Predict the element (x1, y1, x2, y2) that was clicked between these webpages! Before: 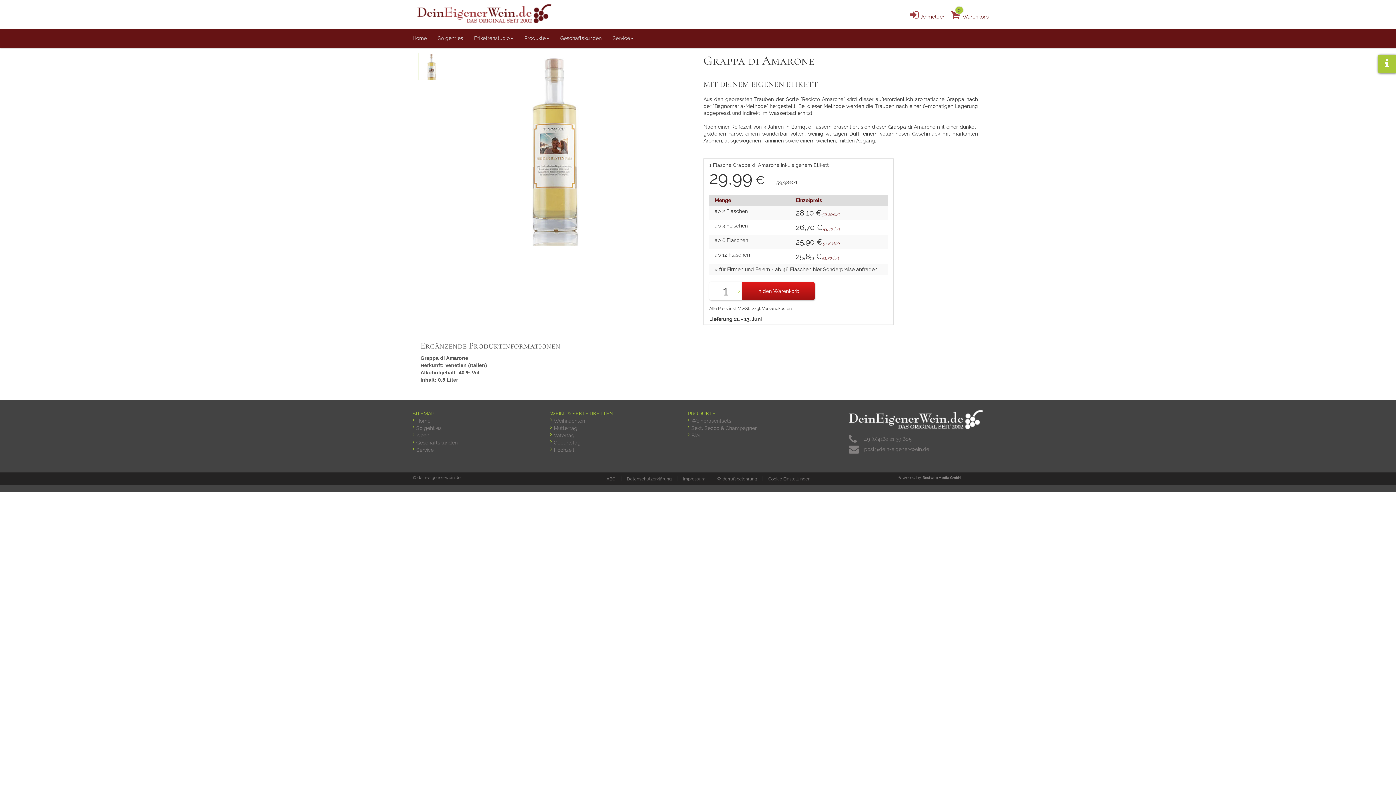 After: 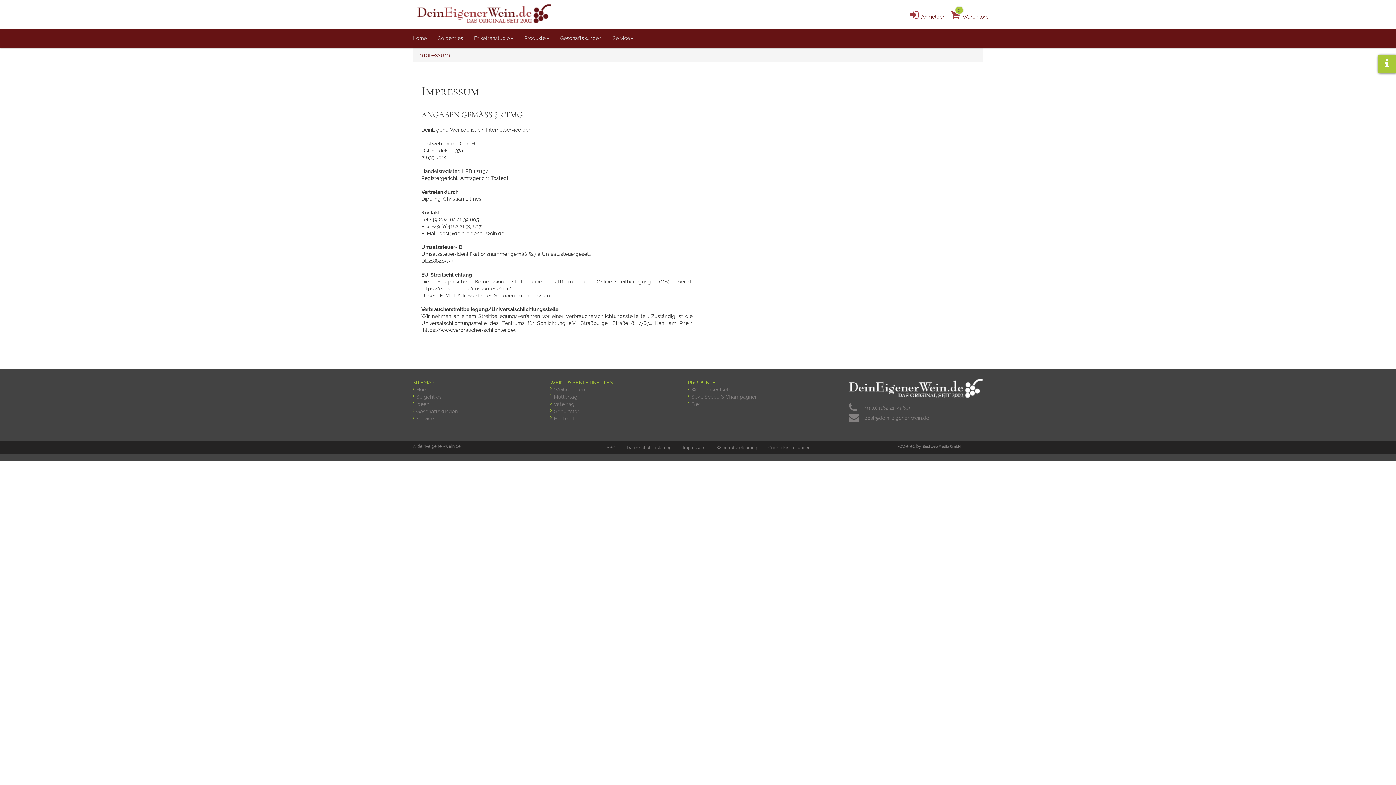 Action: bbox: (683, 476, 705, 481) label: Impressum